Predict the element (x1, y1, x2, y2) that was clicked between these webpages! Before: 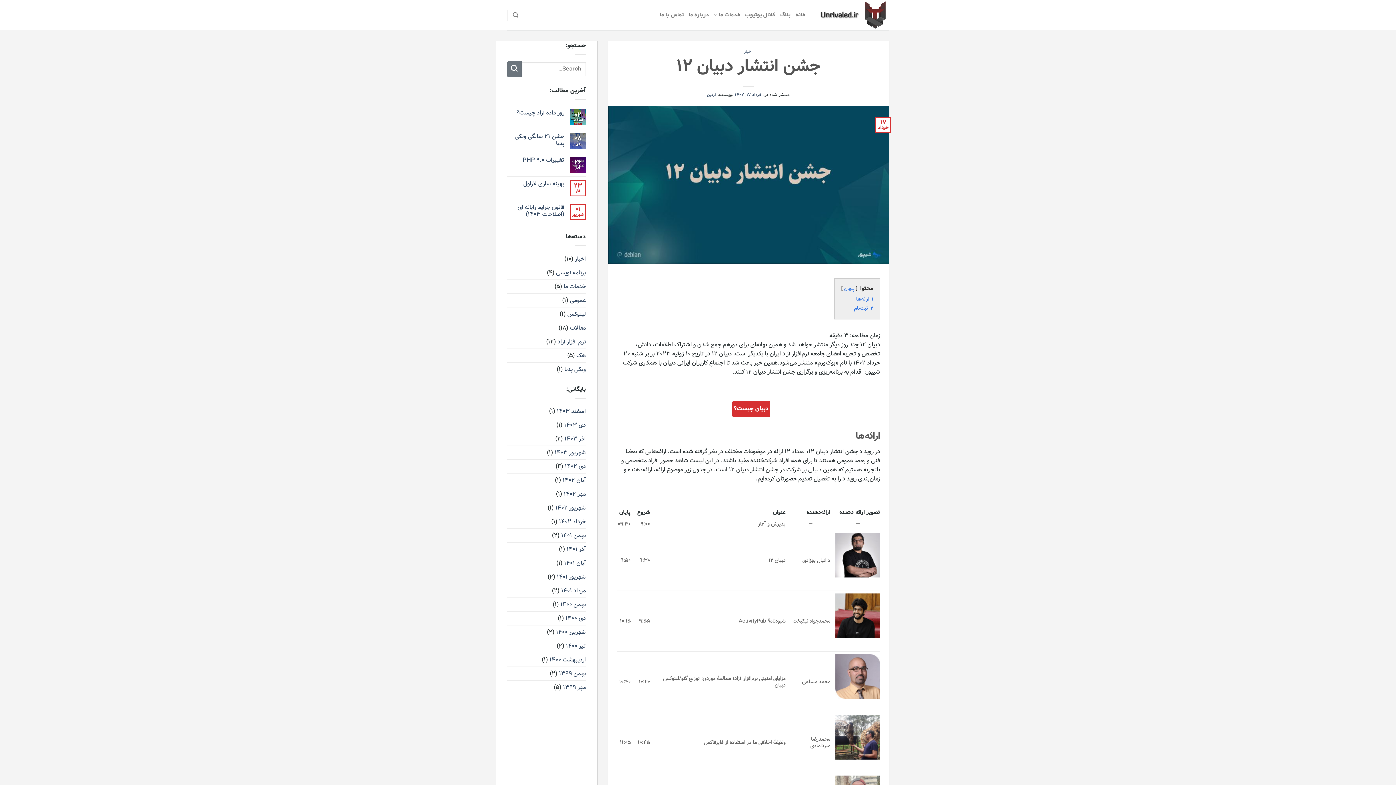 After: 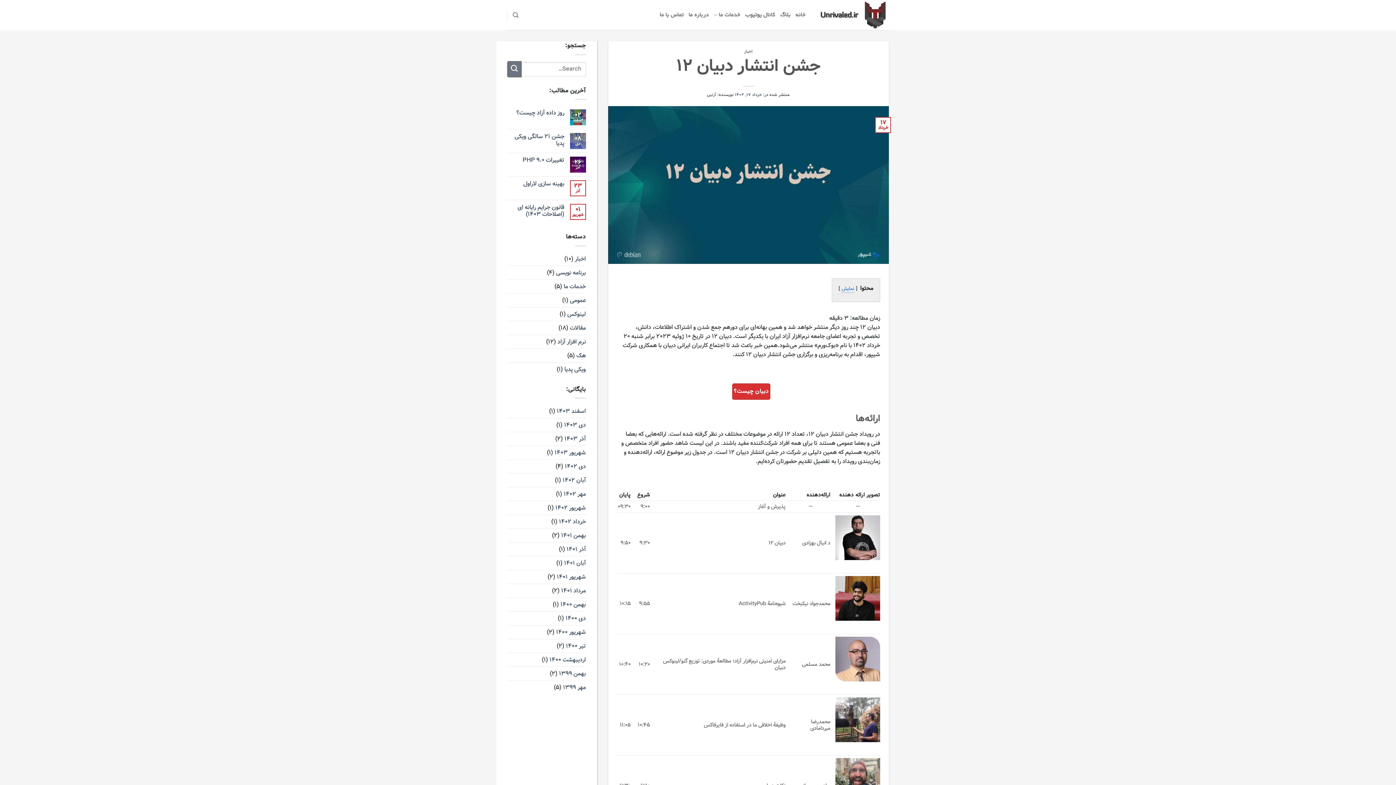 Action: label: پنهان bbox: (844, 285, 854, 292)